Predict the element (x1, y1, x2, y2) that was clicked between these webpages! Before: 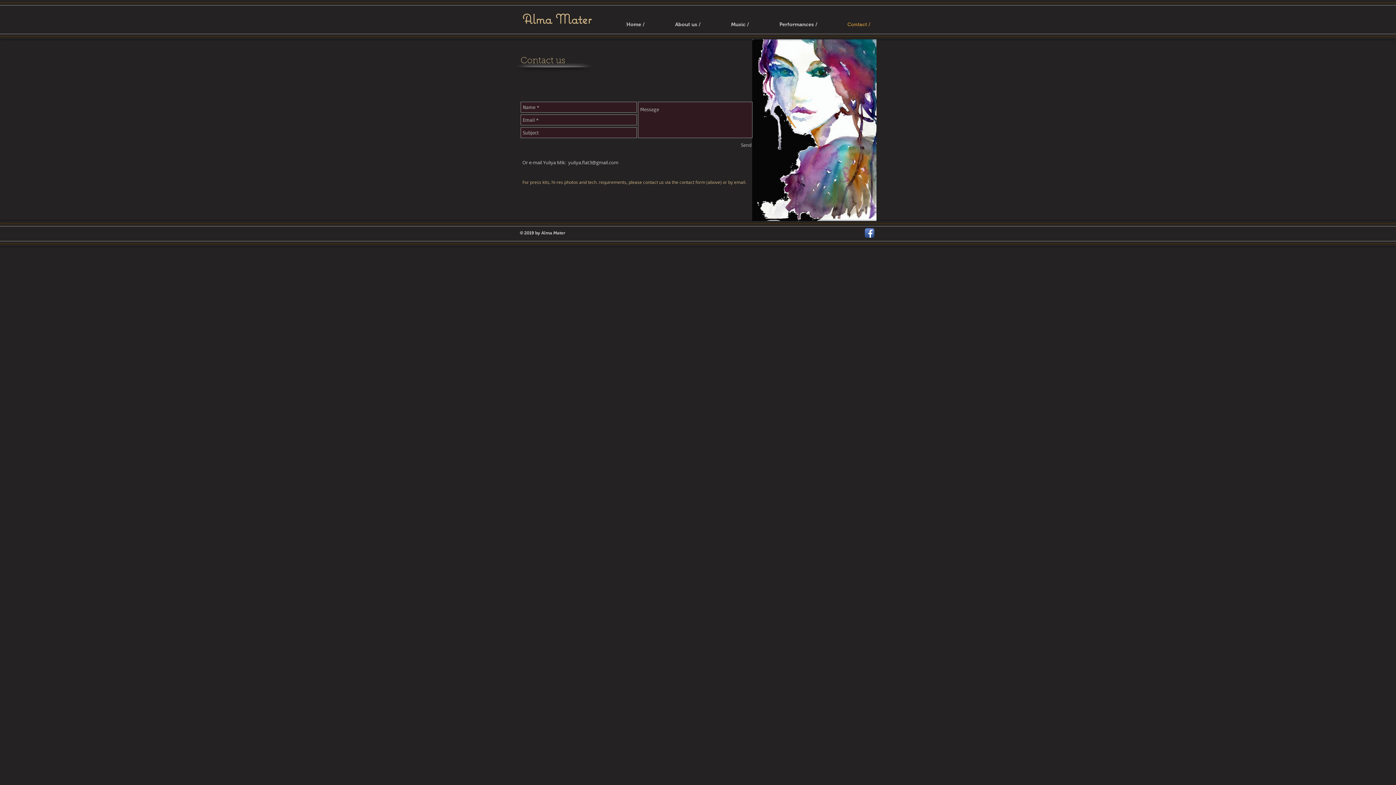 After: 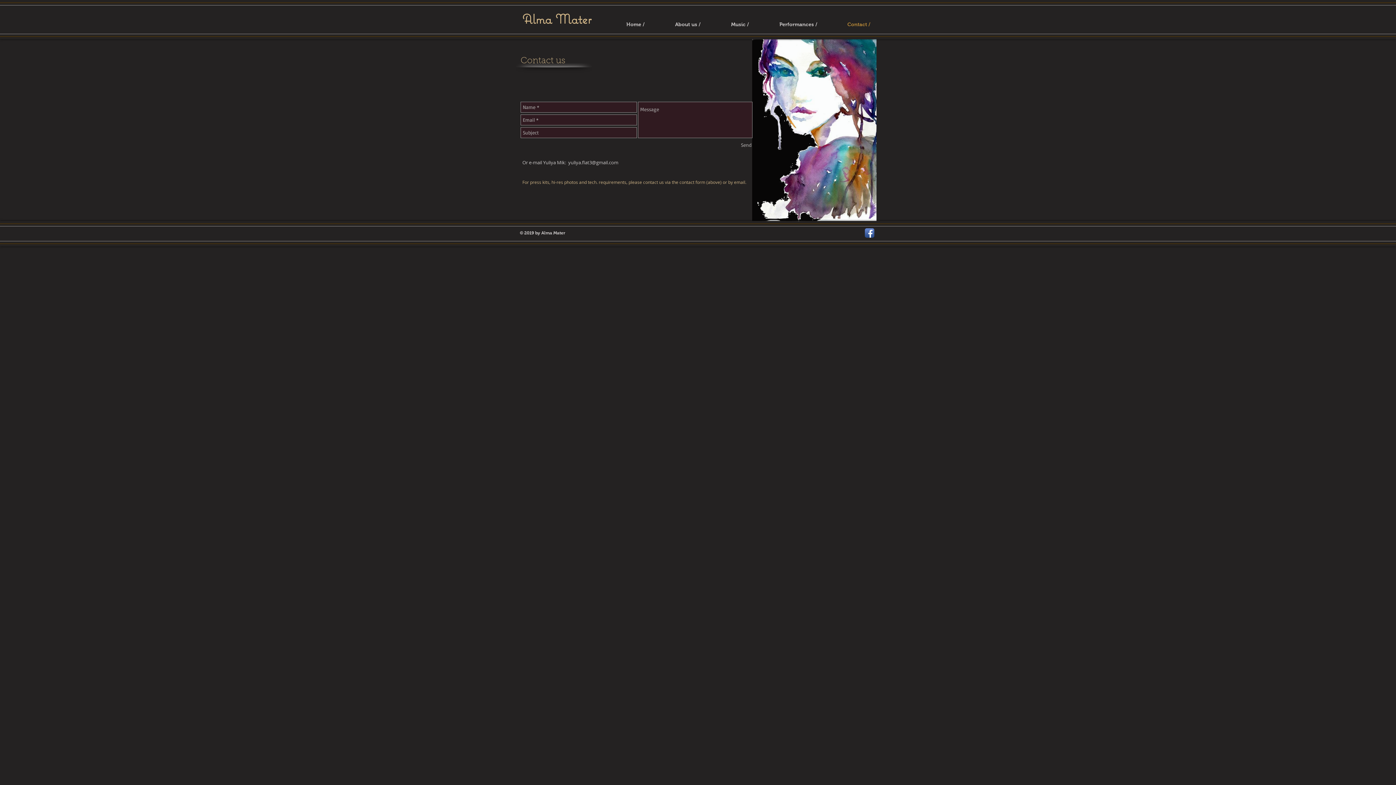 Action: label: Send bbox: (739, 140, 753, 150)